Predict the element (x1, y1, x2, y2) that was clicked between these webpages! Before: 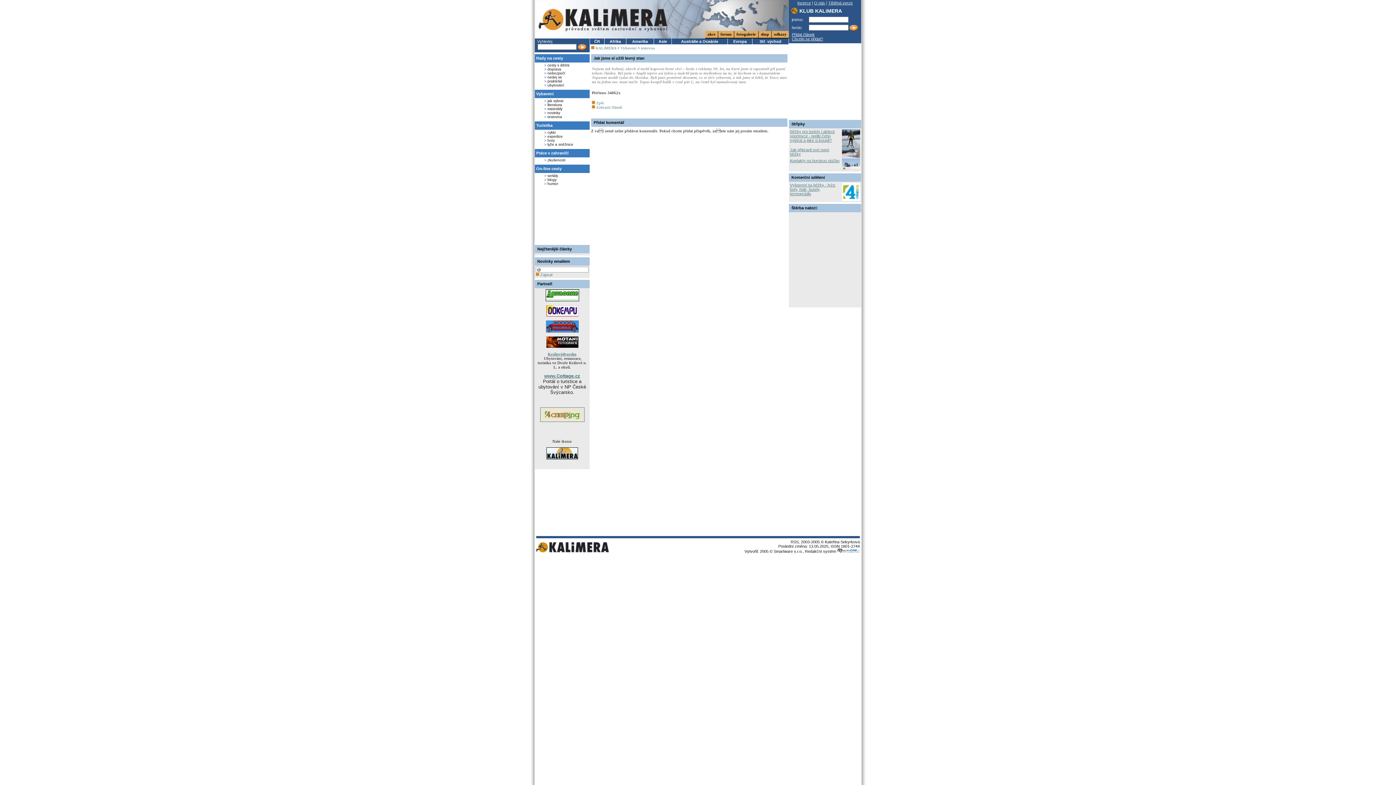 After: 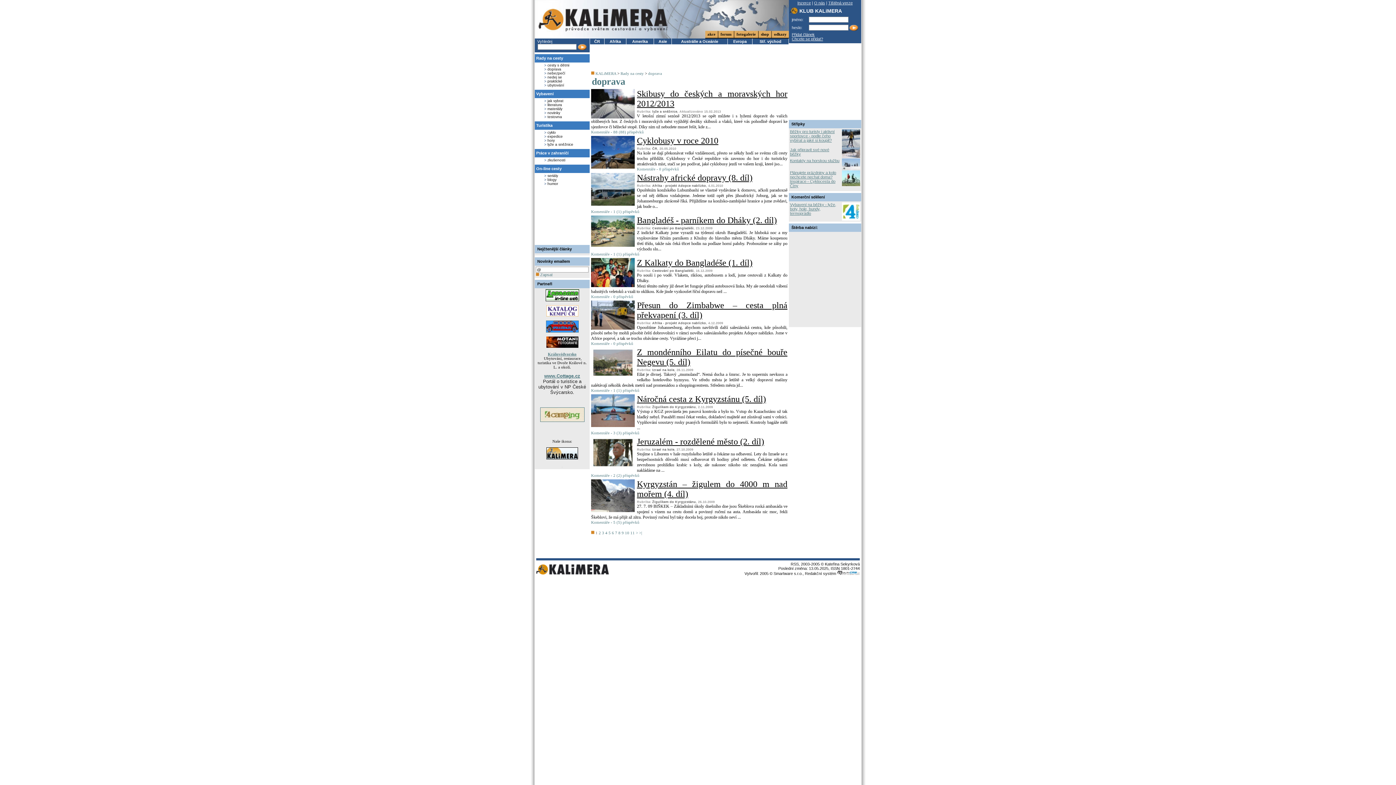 Action: bbox: (547, 67, 561, 71) label: doprava